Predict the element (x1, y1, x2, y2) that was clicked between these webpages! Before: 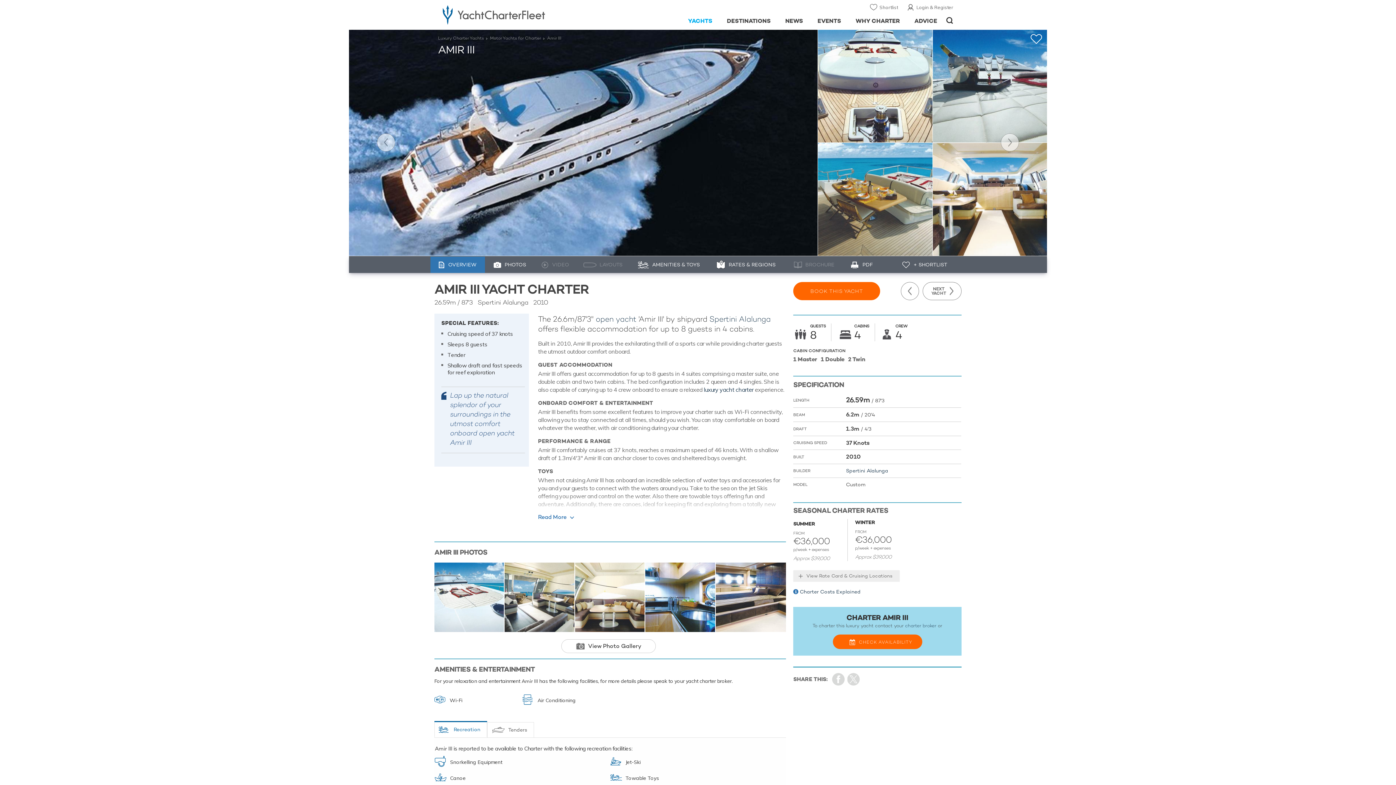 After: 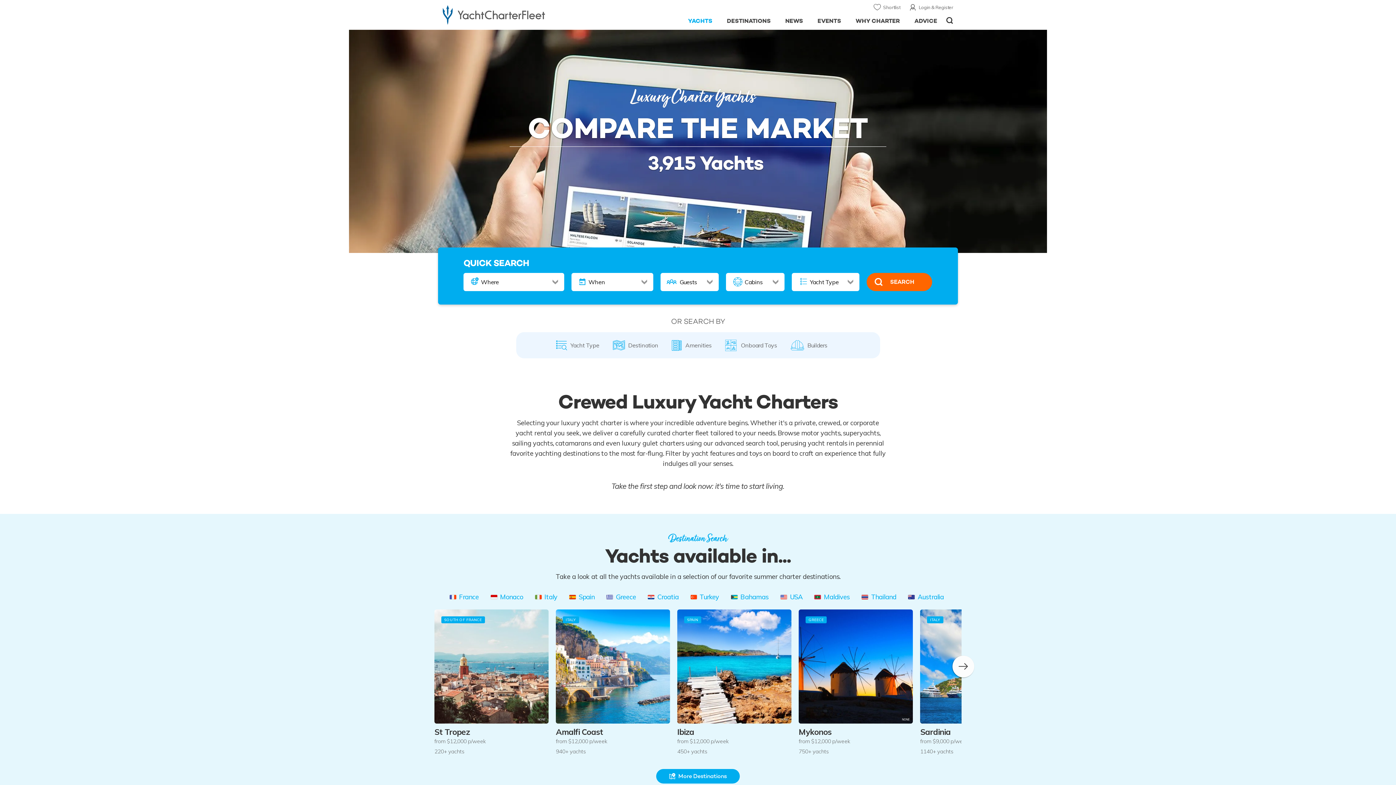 Action: bbox: (681, 9, 719, 29) label: YACHTS